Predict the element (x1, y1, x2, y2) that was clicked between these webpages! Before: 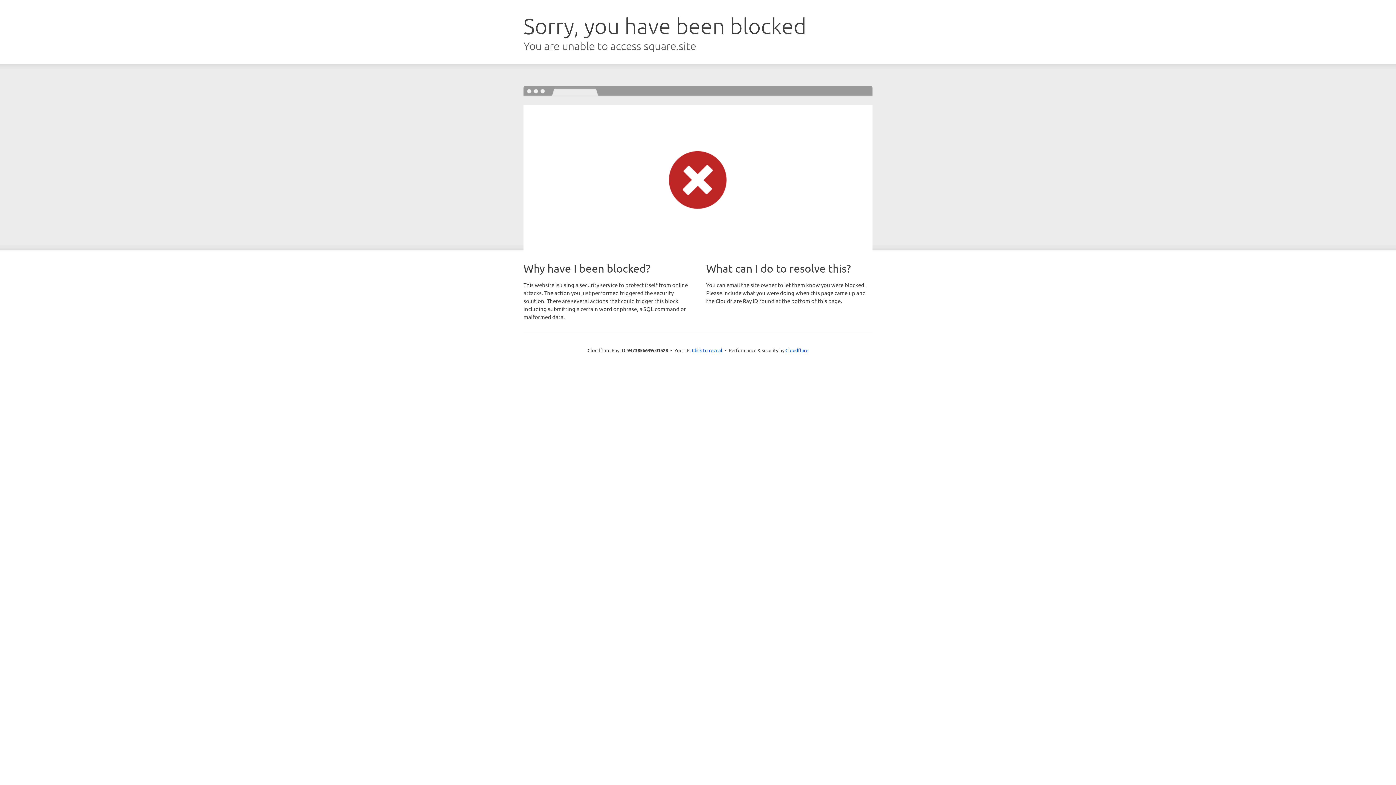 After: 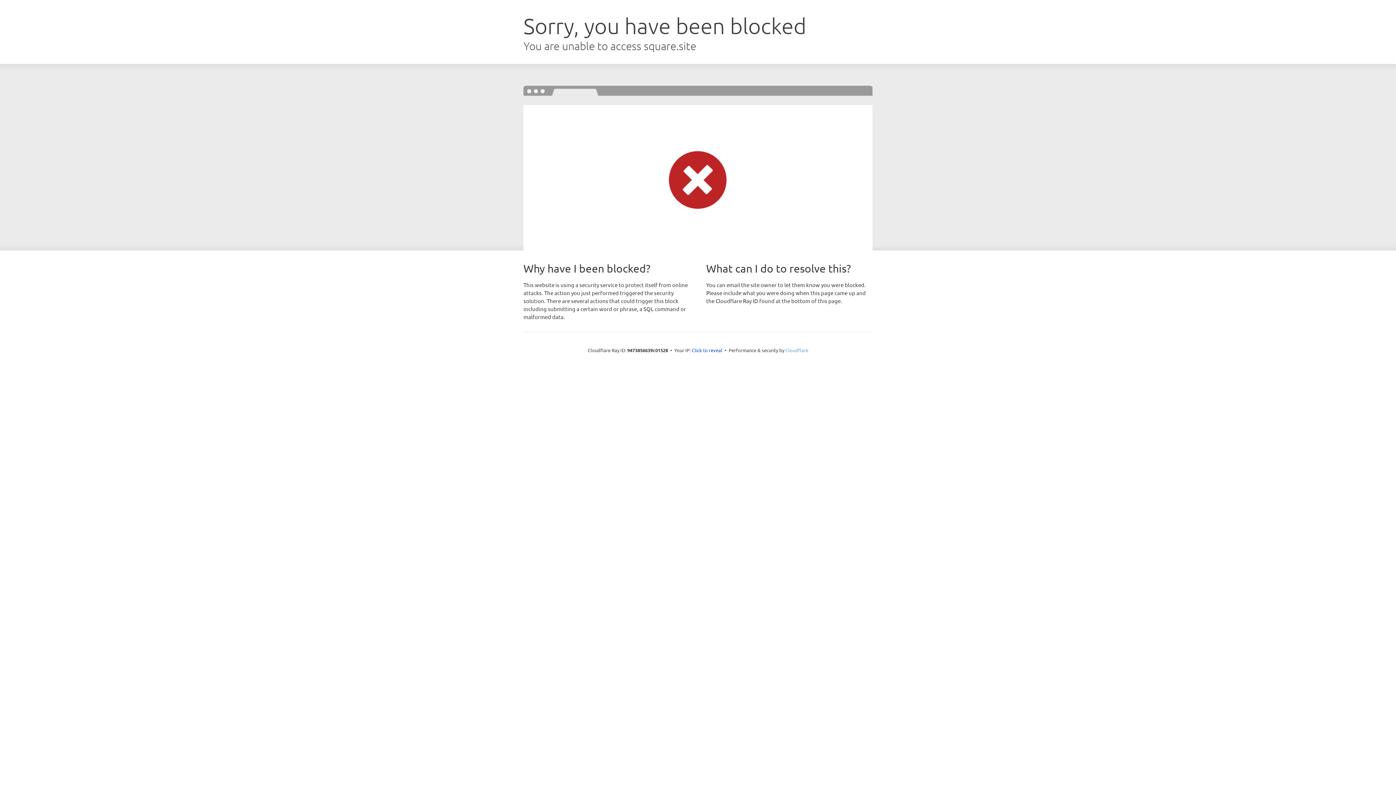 Action: bbox: (785, 347, 808, 353) label: Cloudflare